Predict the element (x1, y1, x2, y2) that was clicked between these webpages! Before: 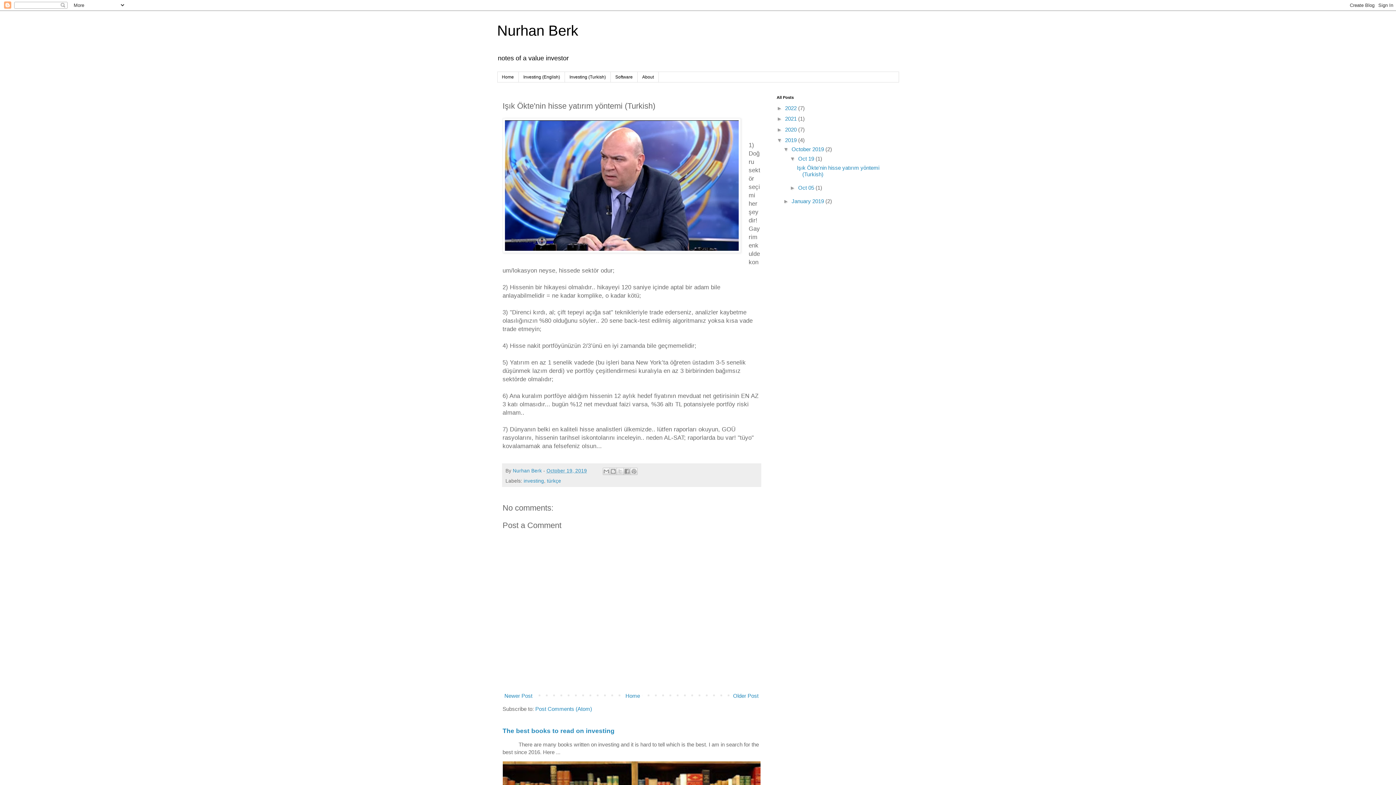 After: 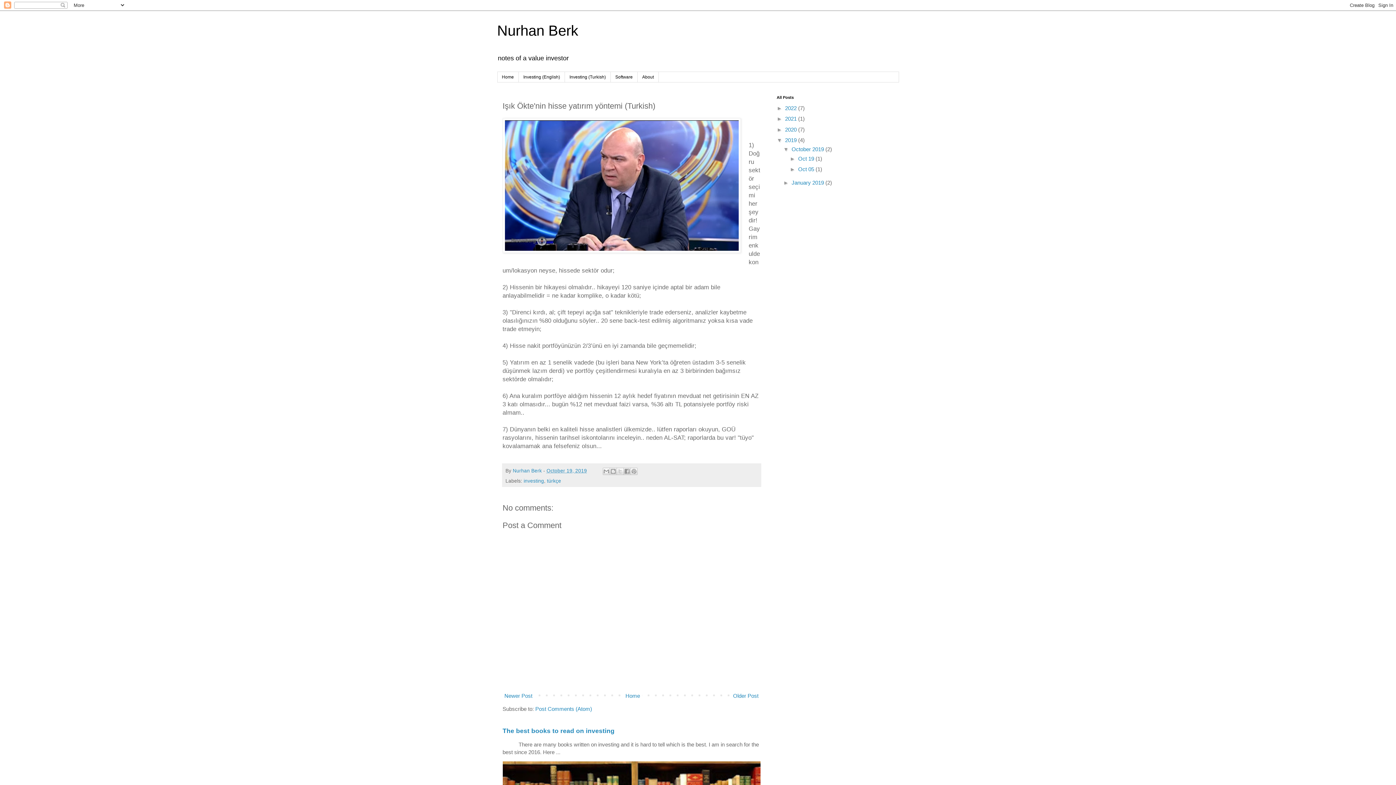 Action: bbox: (790, 155, 798, 161) label: ▼  